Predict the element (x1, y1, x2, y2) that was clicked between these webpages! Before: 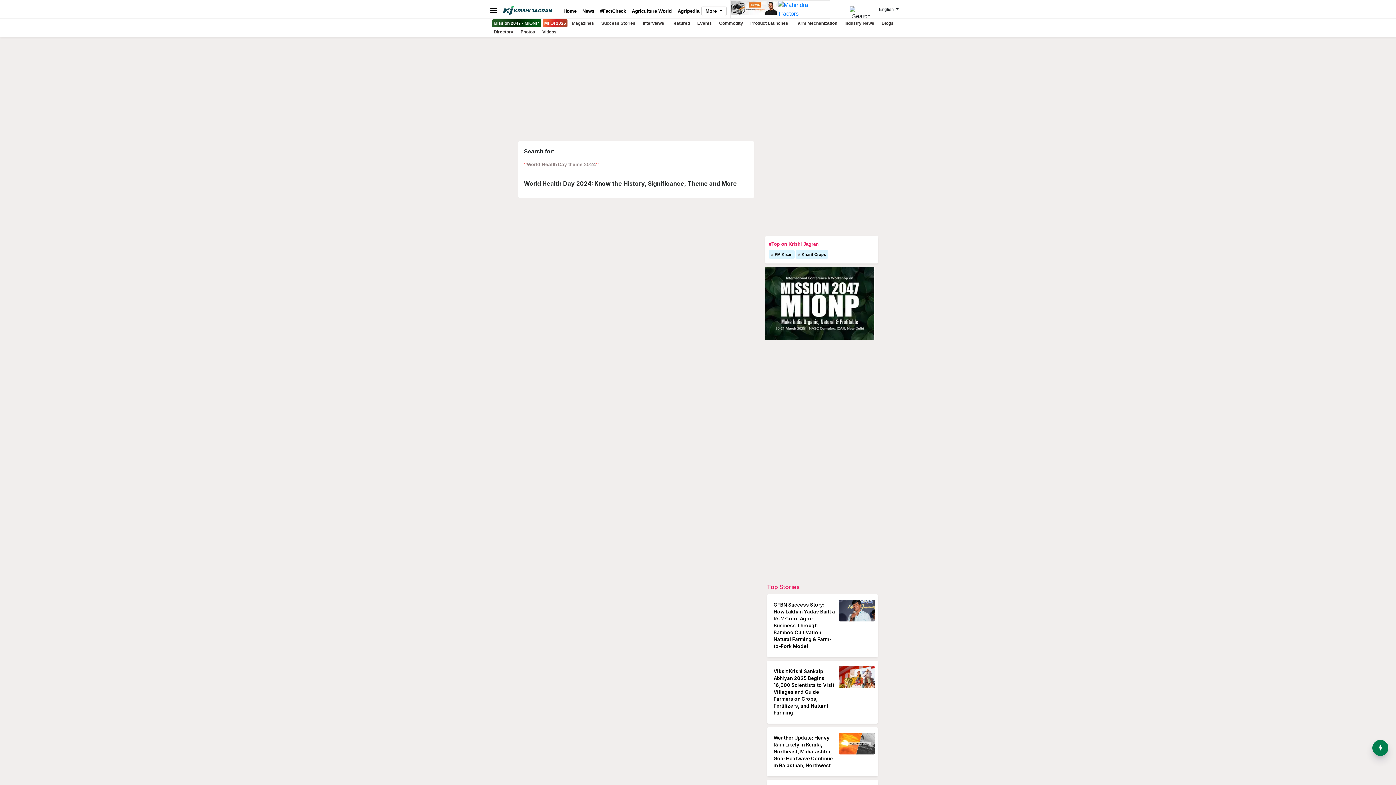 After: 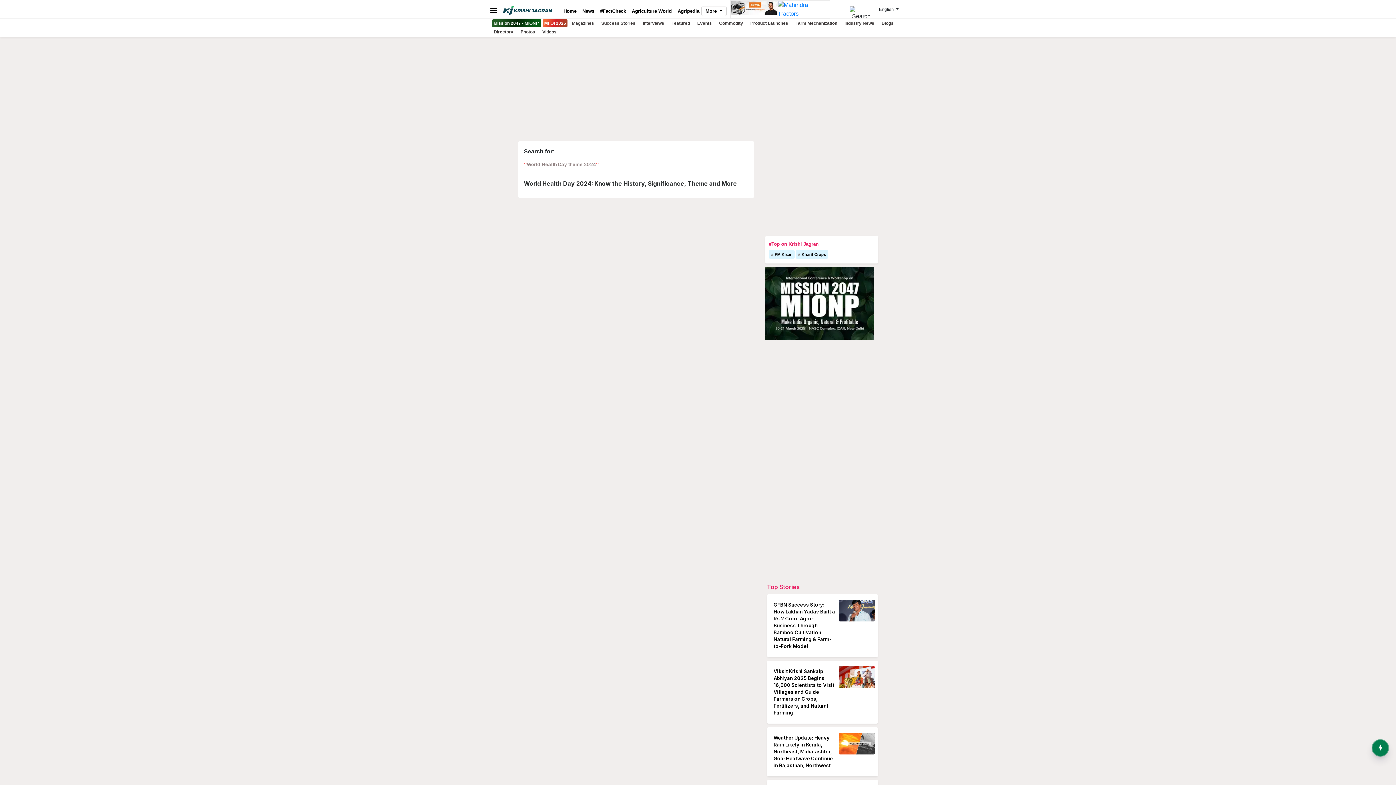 Action: bbox: (765, 300, 874, 306)